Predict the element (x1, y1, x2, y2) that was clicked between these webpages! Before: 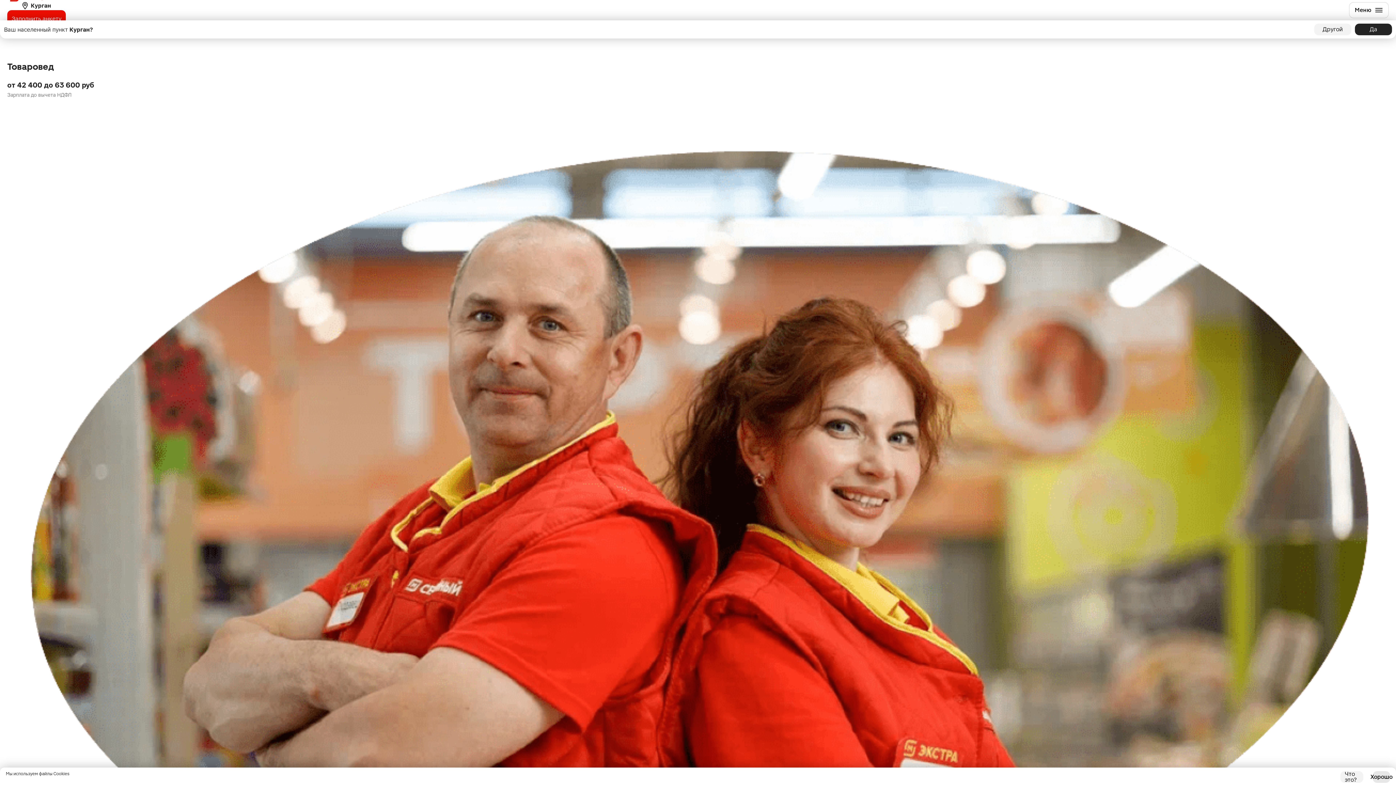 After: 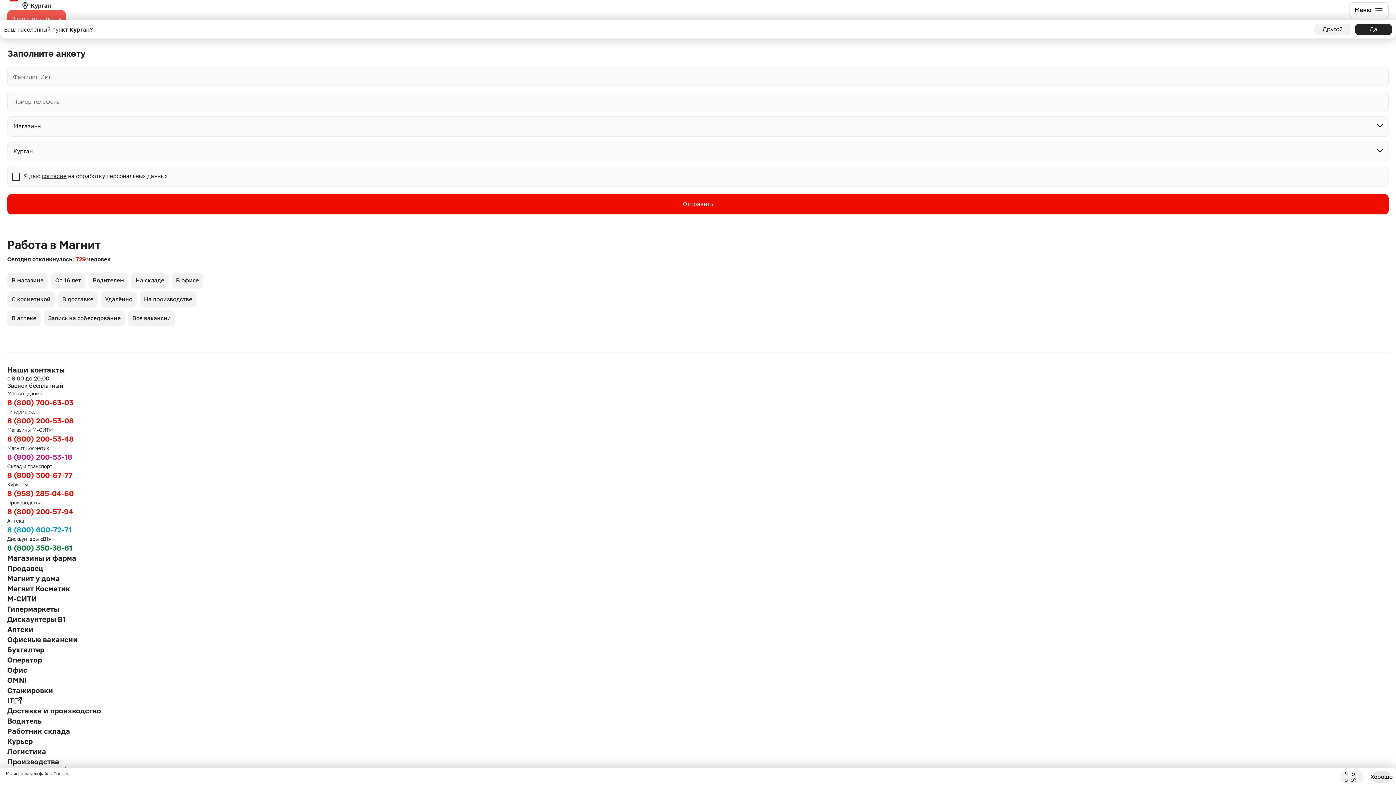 Action: label: Заполнить анкету bbox: (7, 10, 65, 27)